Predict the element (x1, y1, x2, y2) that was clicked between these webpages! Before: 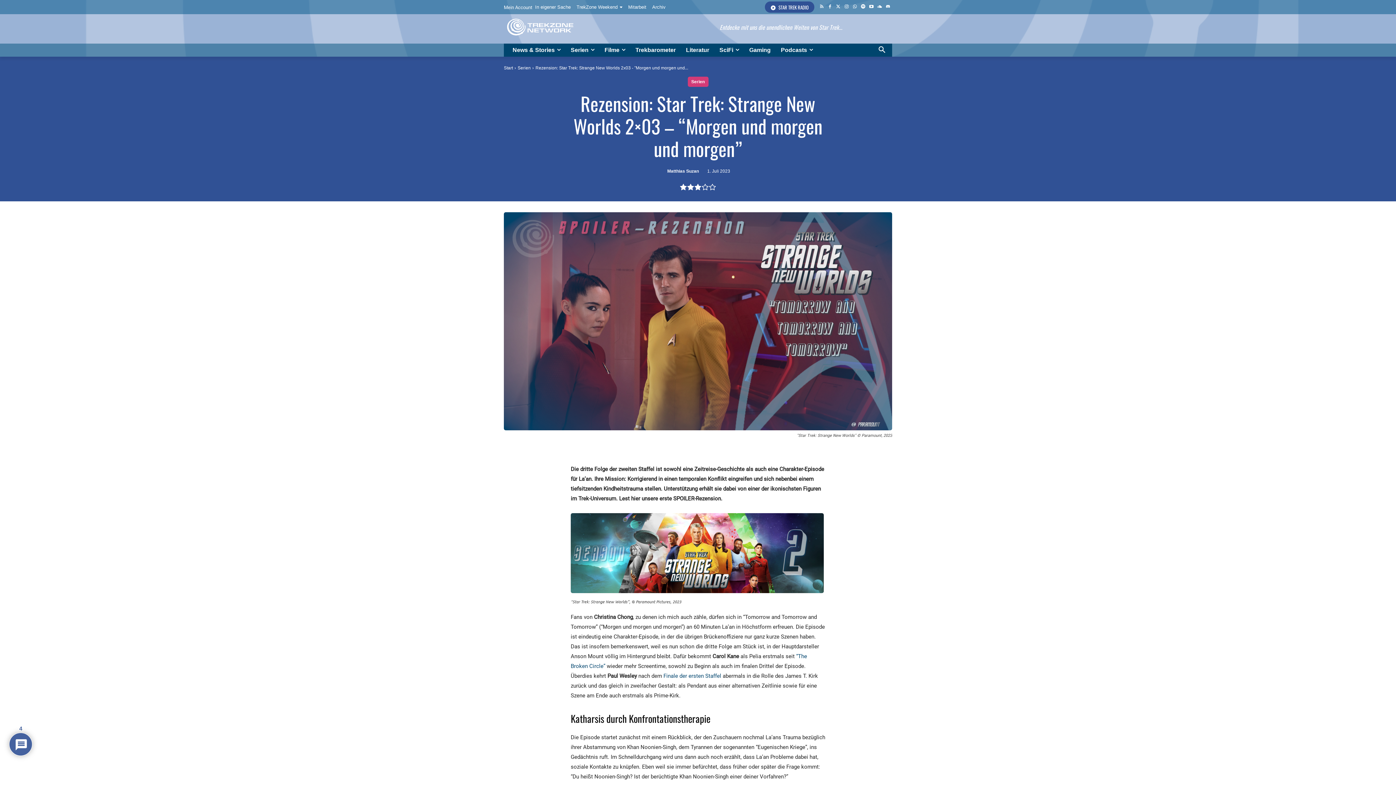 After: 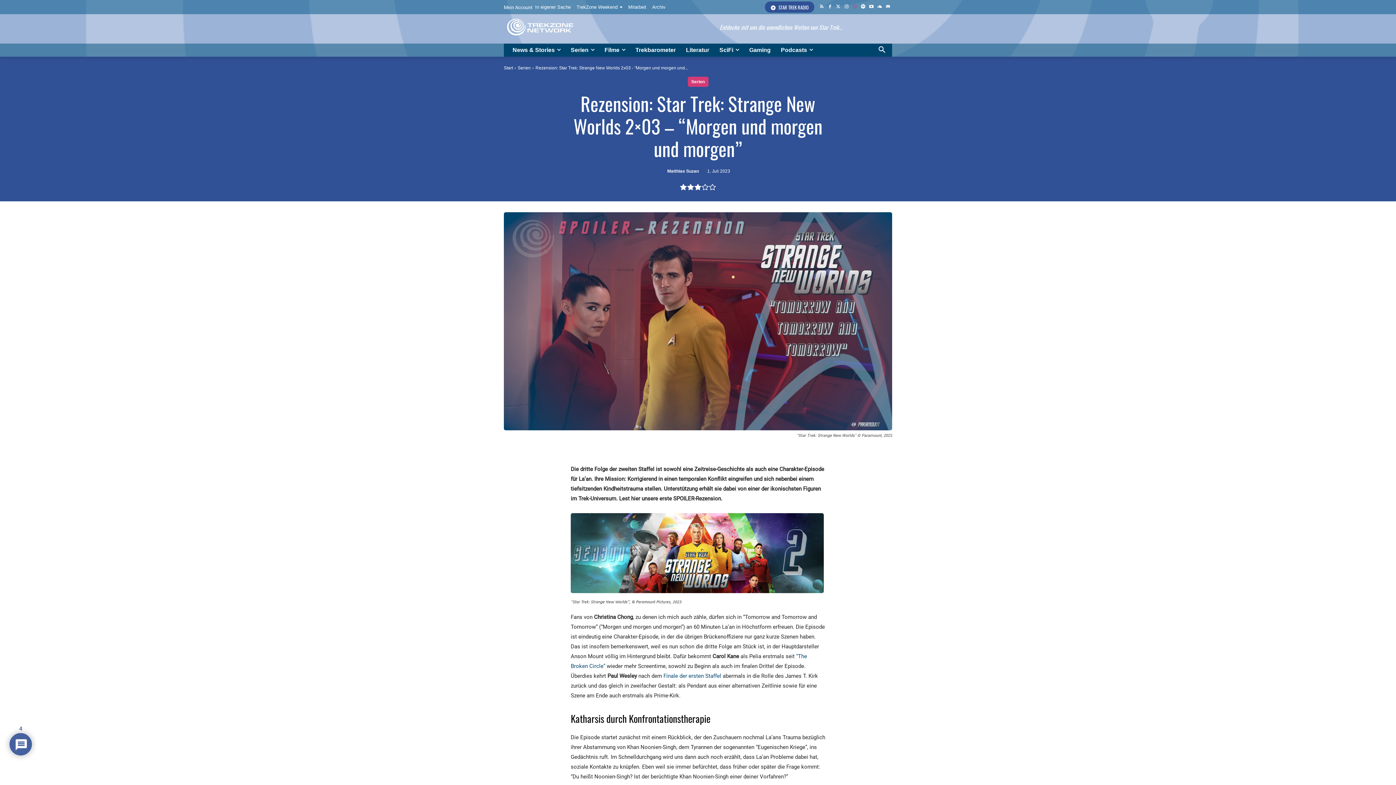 Action: bbox: (850, 2, 859, 11)